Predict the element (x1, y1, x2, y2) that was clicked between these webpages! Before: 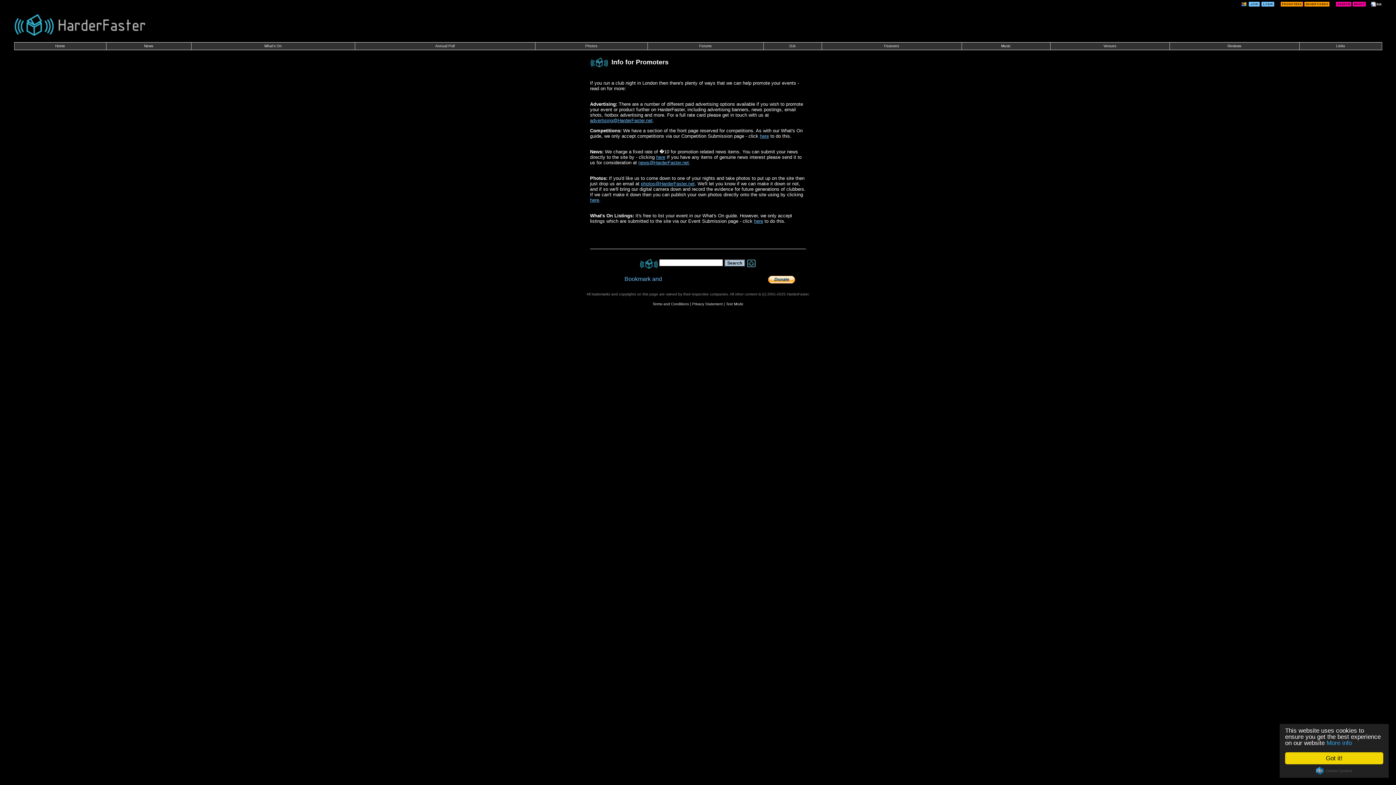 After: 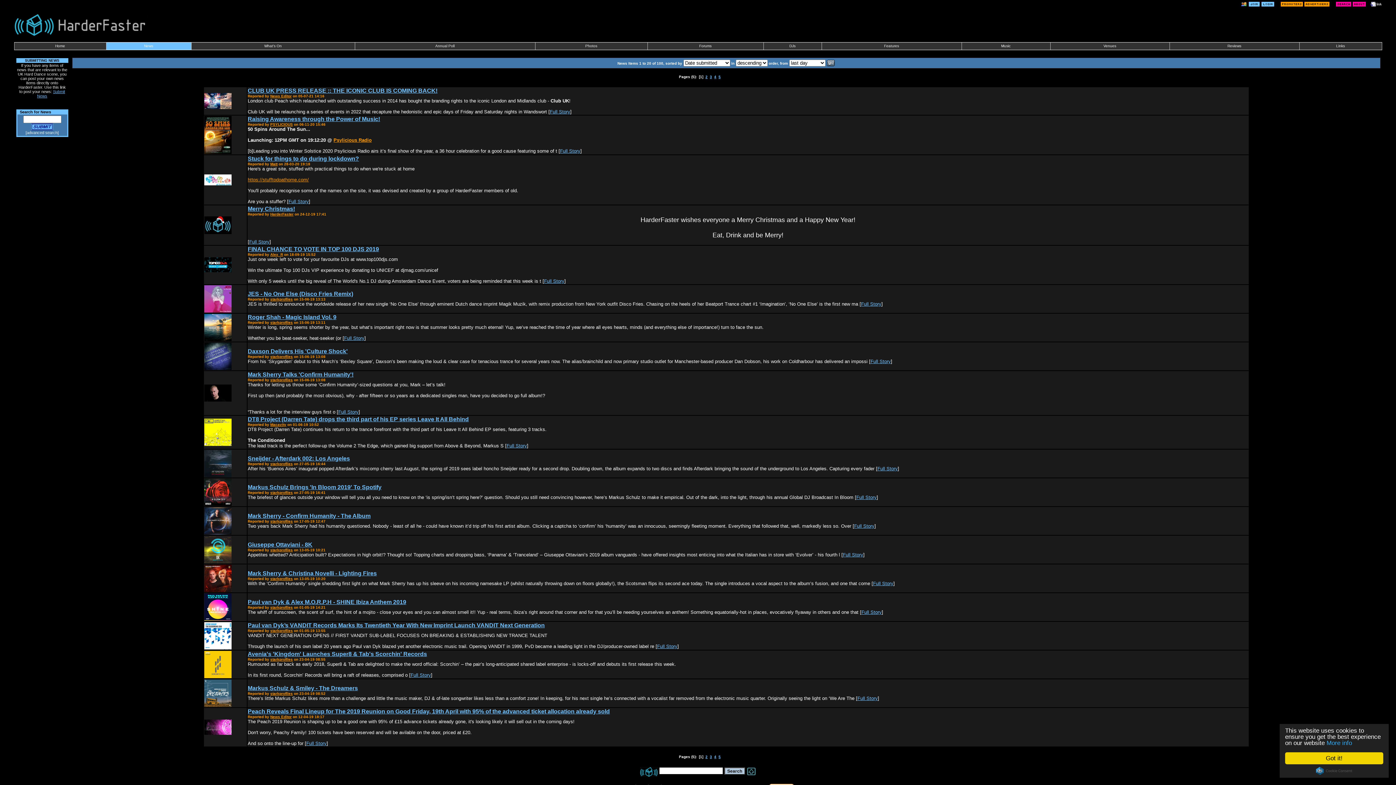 Action: bbox: (144, 44, 153, 48) label: News